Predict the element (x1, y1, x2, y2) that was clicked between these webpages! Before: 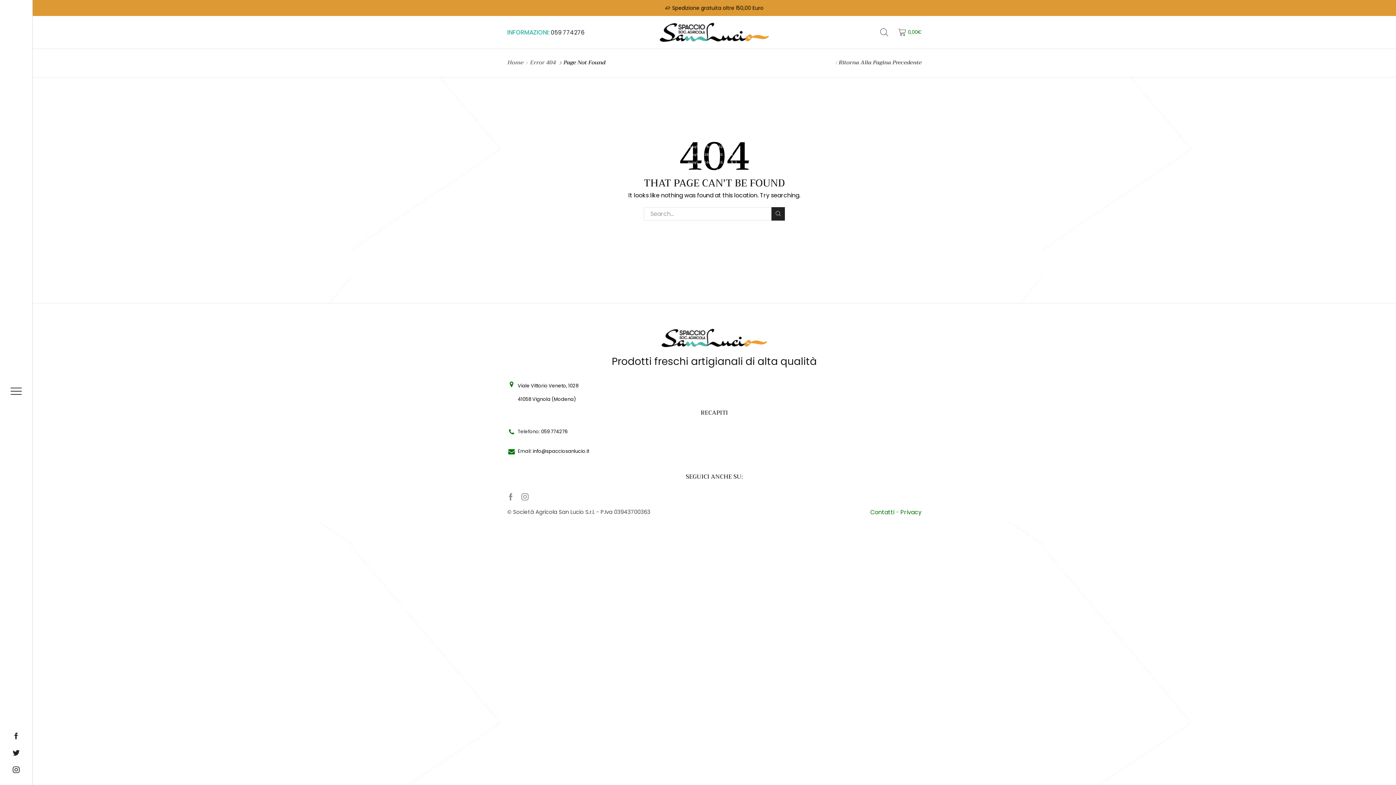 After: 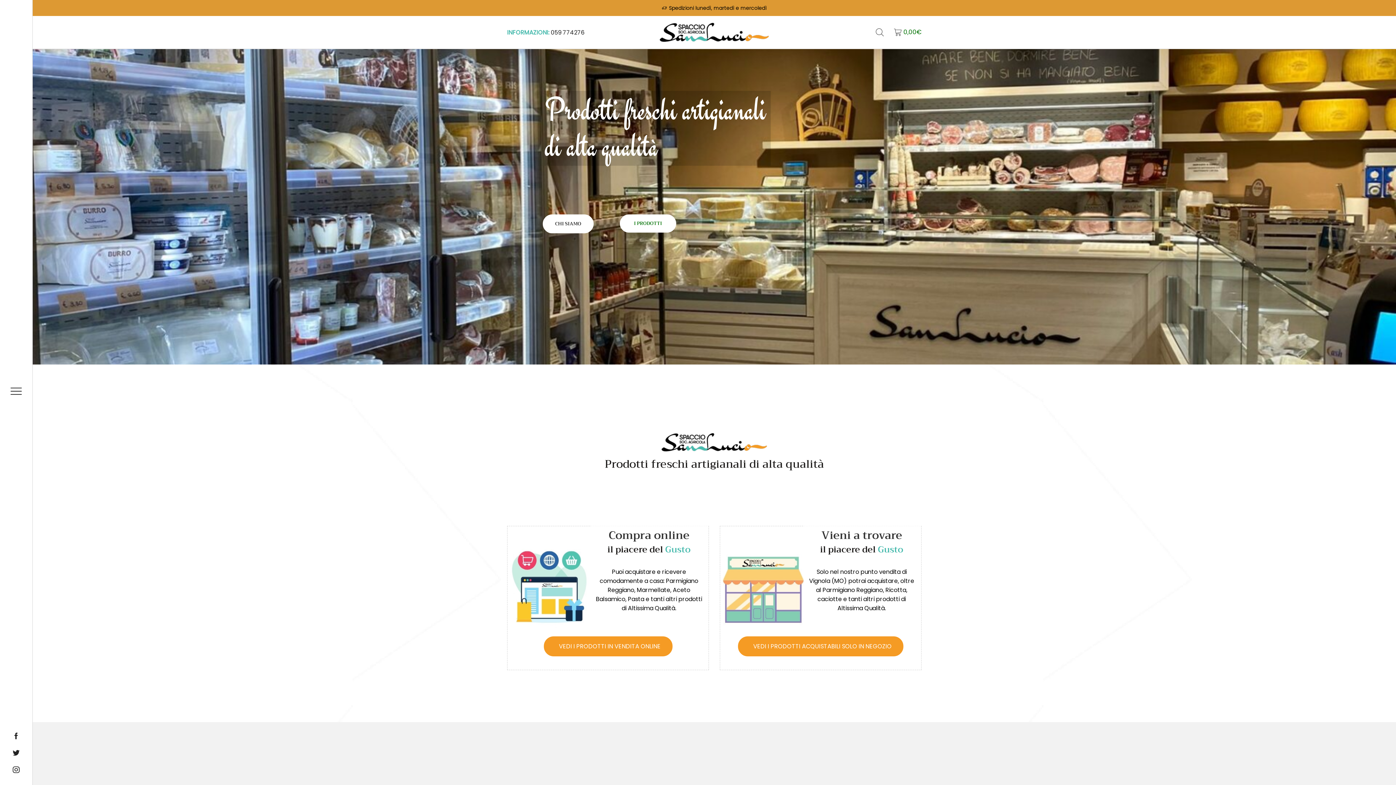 Action: bbox: (659, 28, 769, 35)